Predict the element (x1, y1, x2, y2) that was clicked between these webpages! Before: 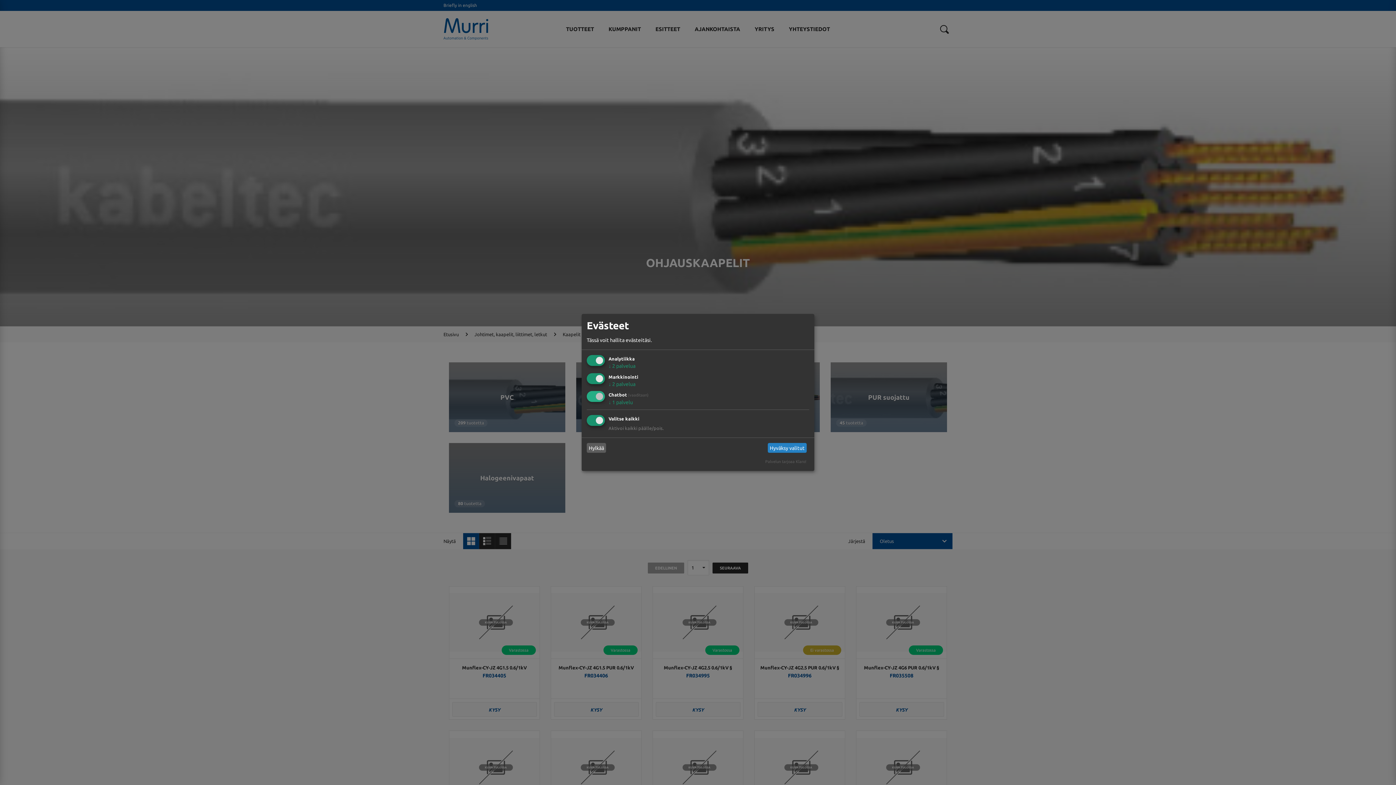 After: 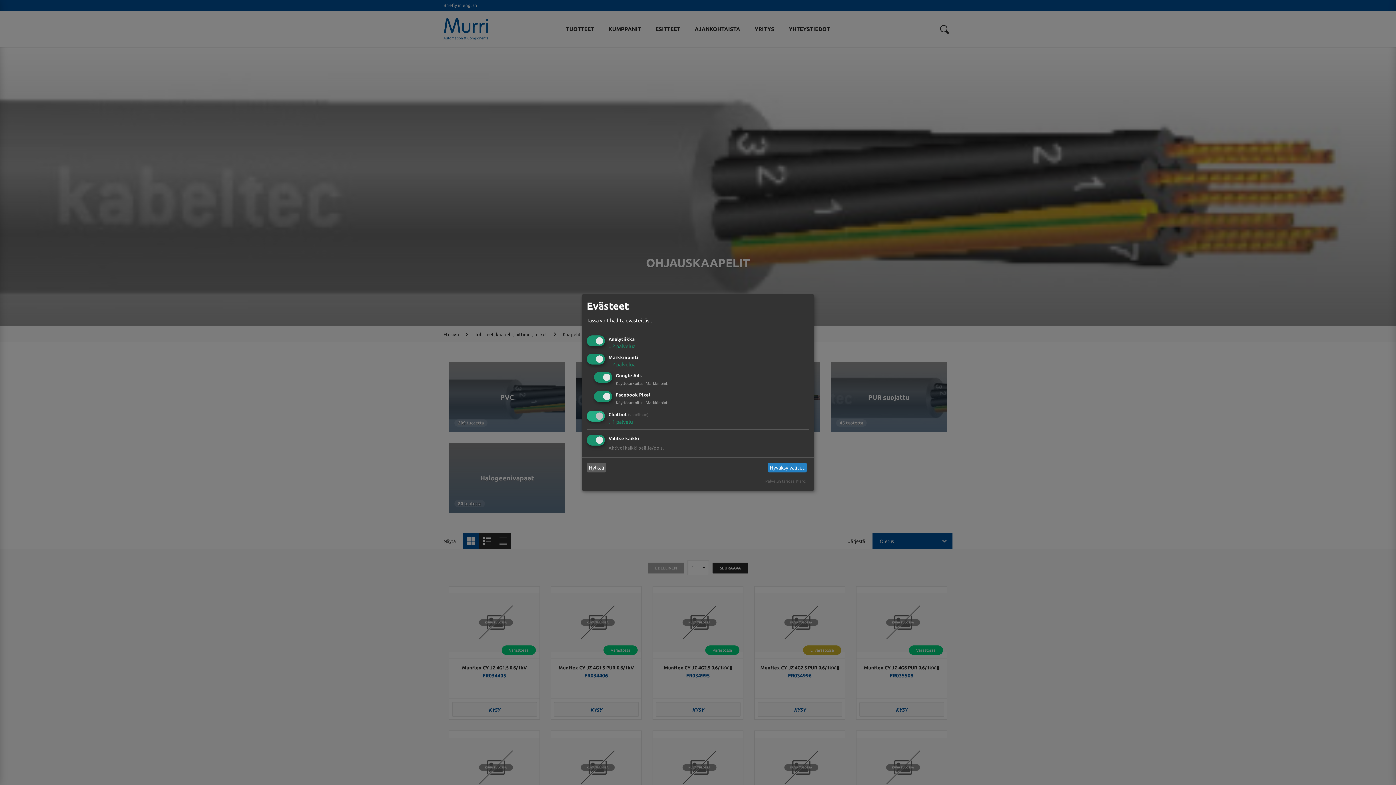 Action: label: ↓ 2 palvelua bbox: (608, 381, 635, 387)